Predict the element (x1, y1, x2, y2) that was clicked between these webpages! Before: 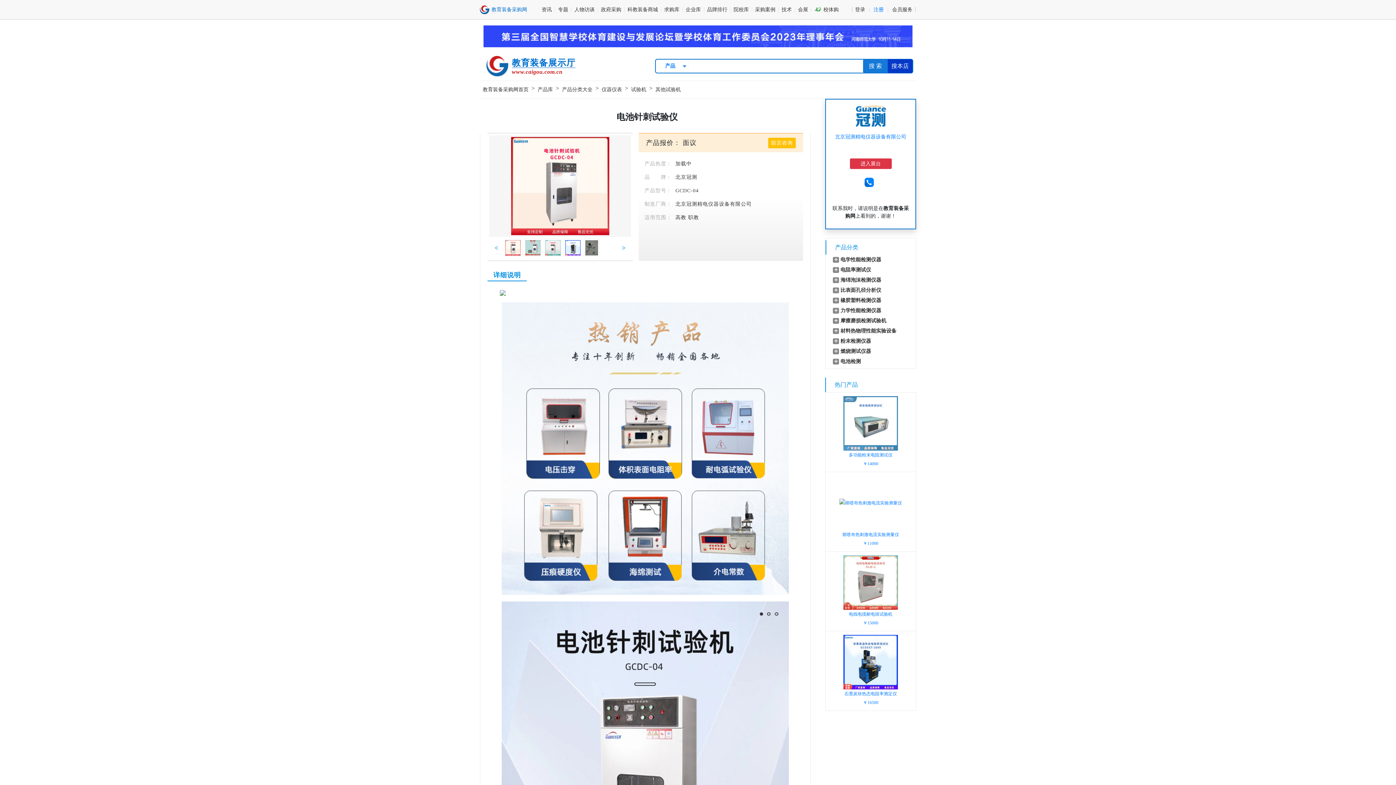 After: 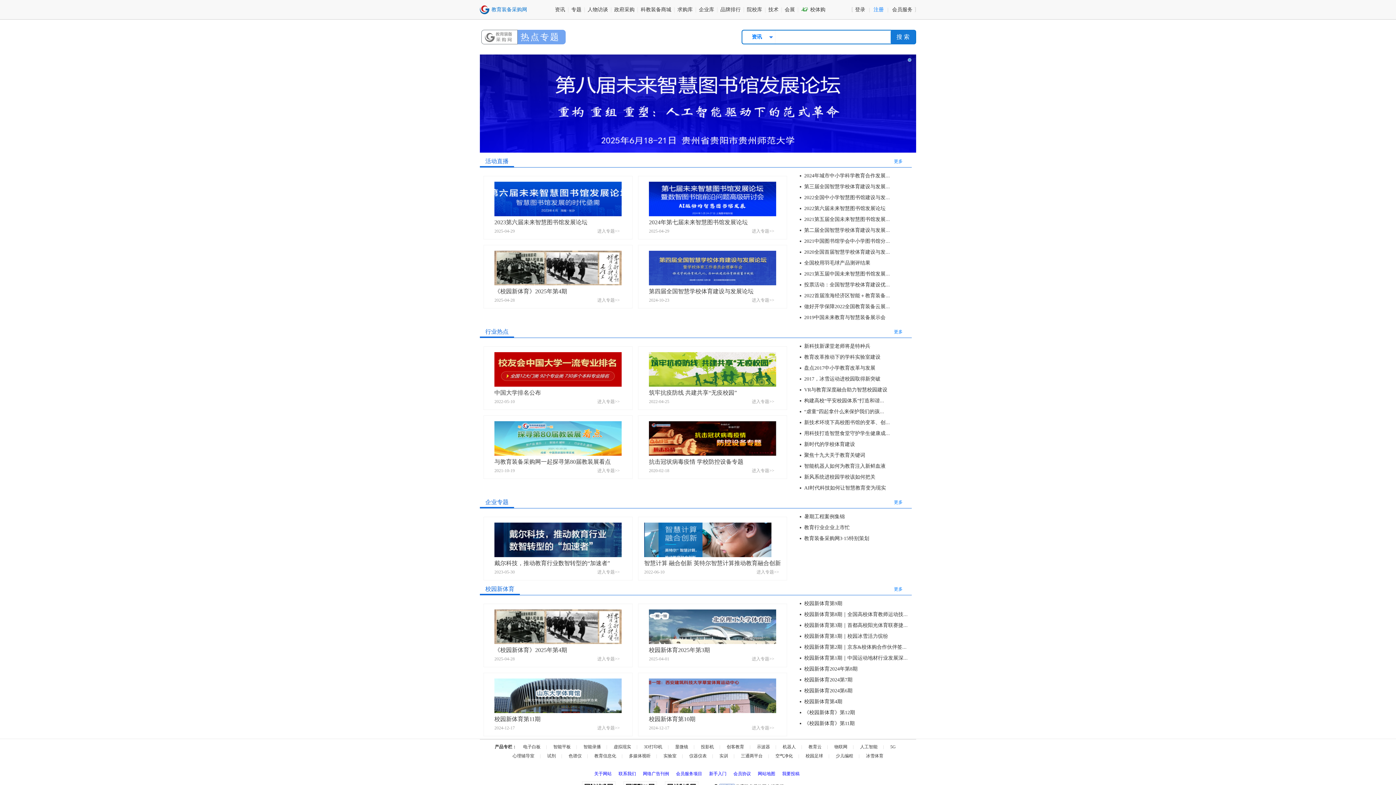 Action: label: 专题 bbox: (558, 6, 568, 12)